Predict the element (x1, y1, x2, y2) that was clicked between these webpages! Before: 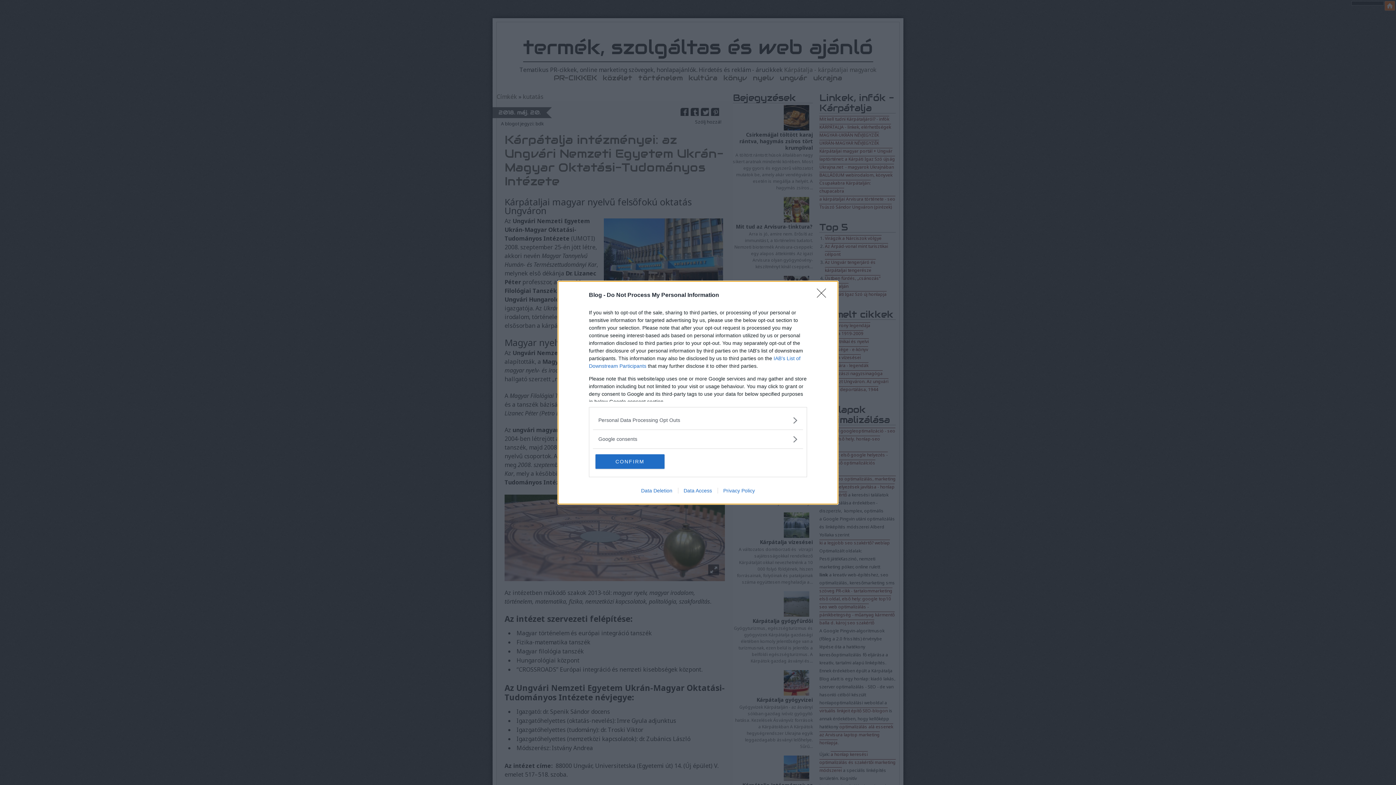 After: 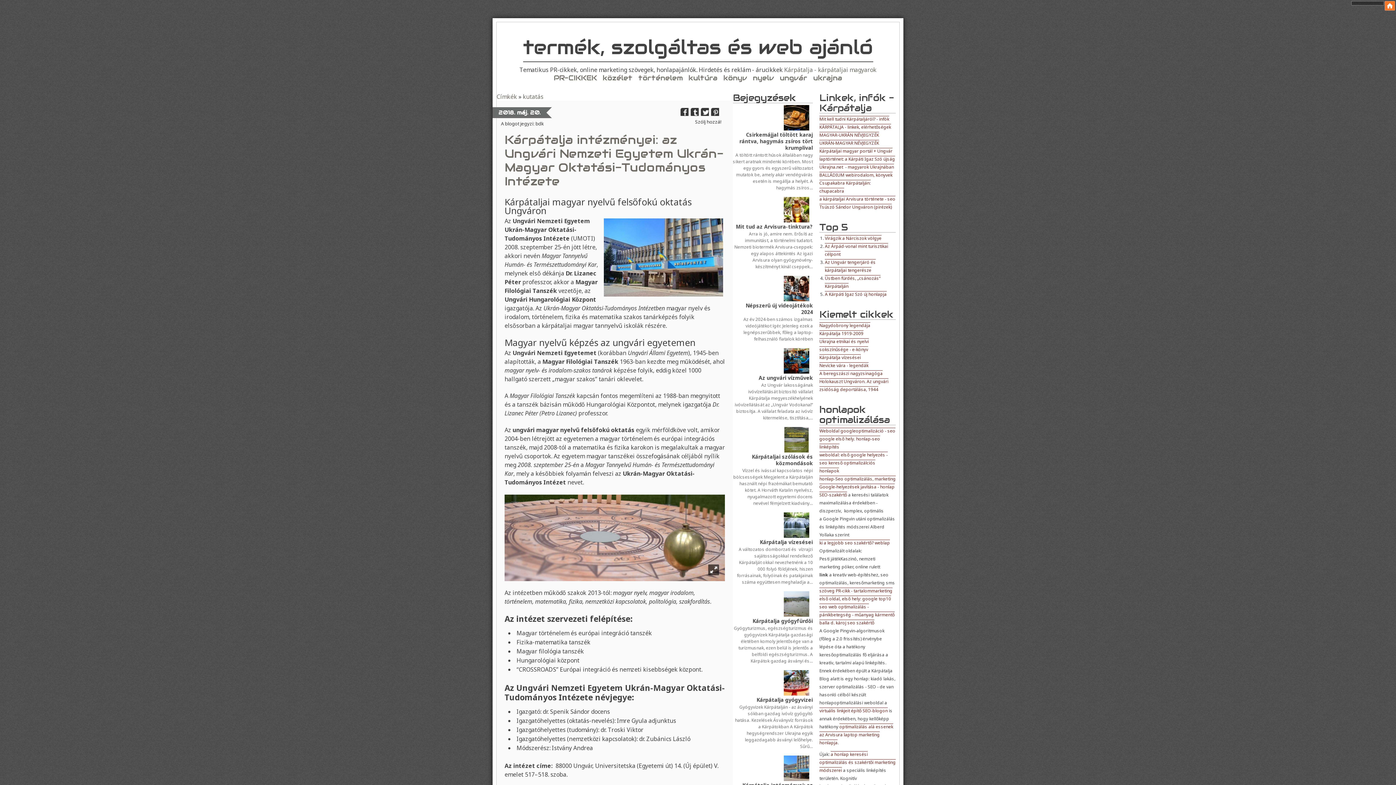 Action: bbox: (817, 288, 830, 302) label: Close